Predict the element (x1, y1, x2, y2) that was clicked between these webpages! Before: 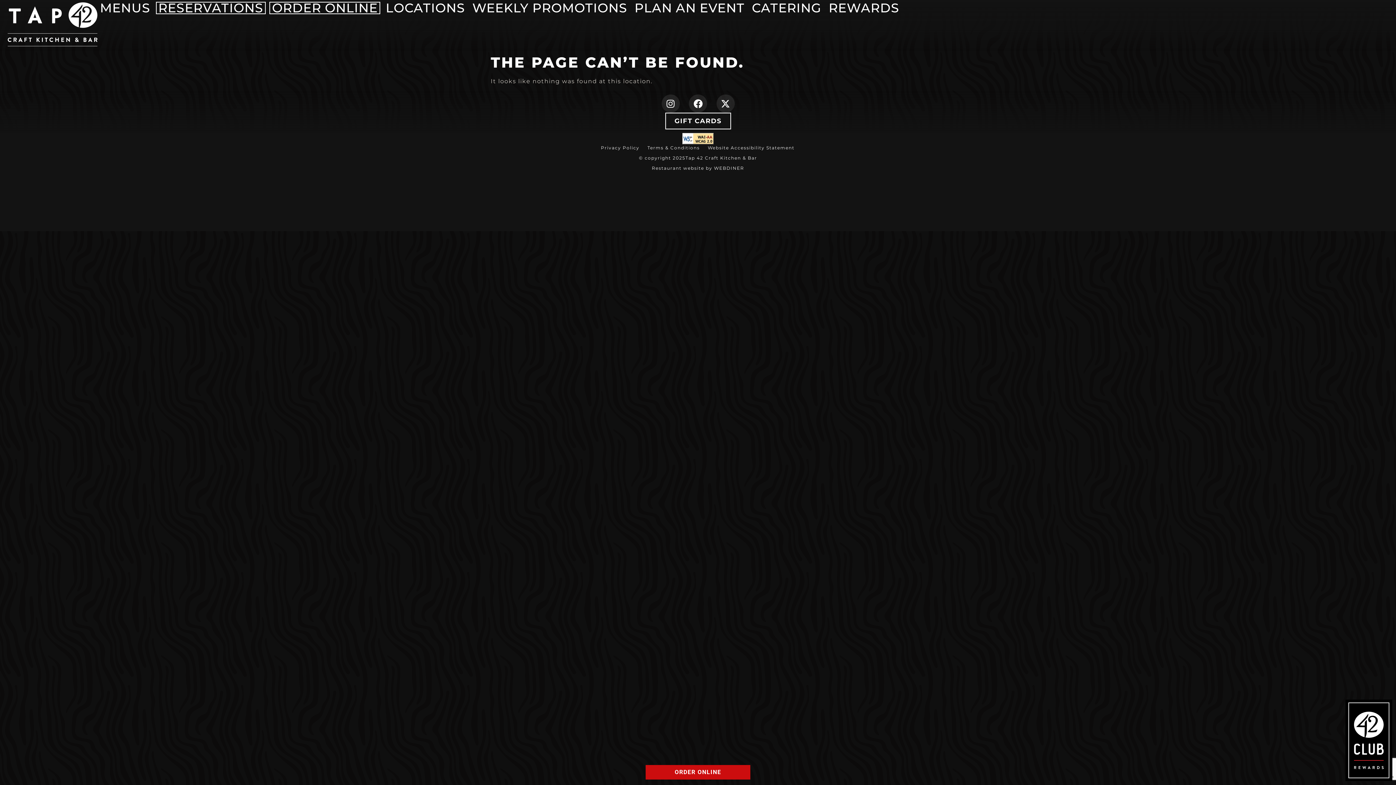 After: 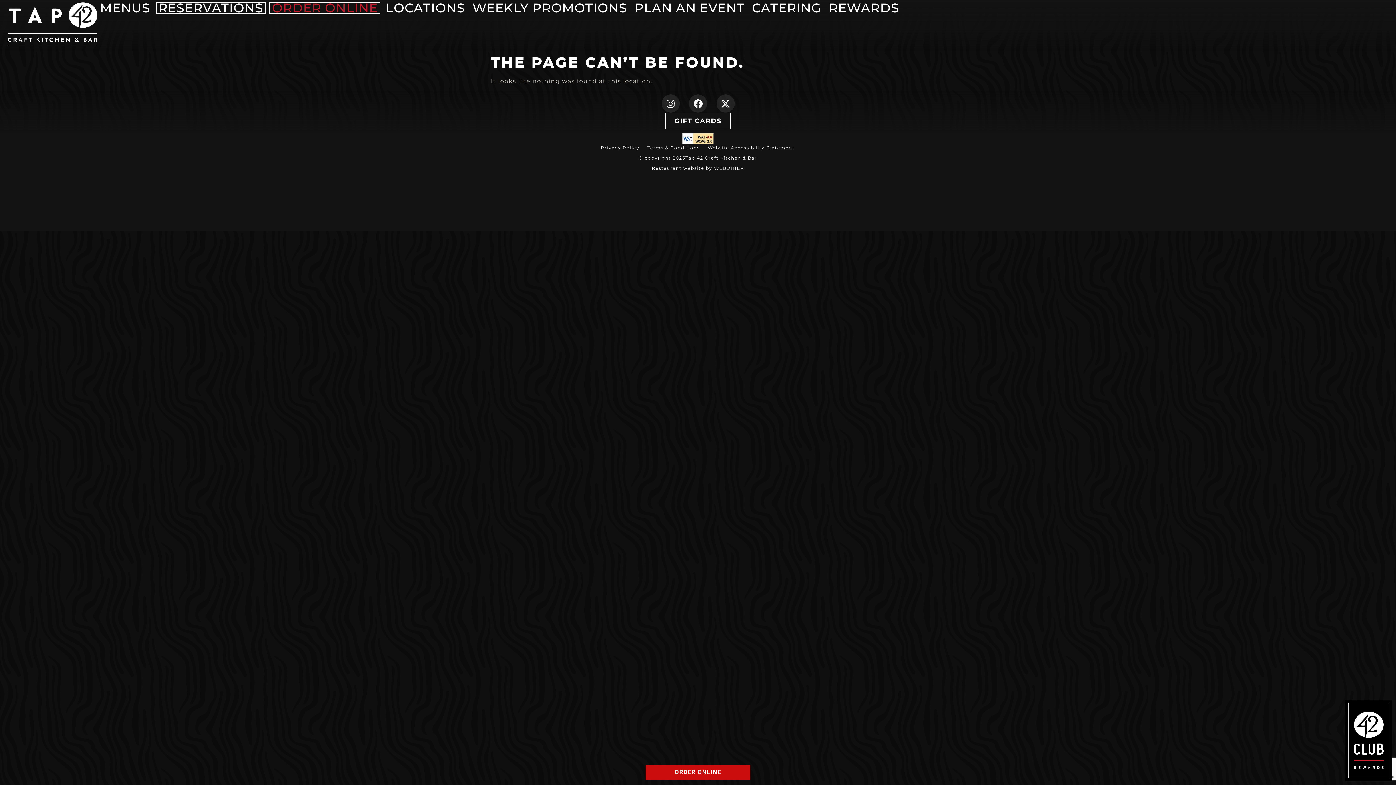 Action: bbox: (269, 1, 380, 14) label: ORDER ONLINE